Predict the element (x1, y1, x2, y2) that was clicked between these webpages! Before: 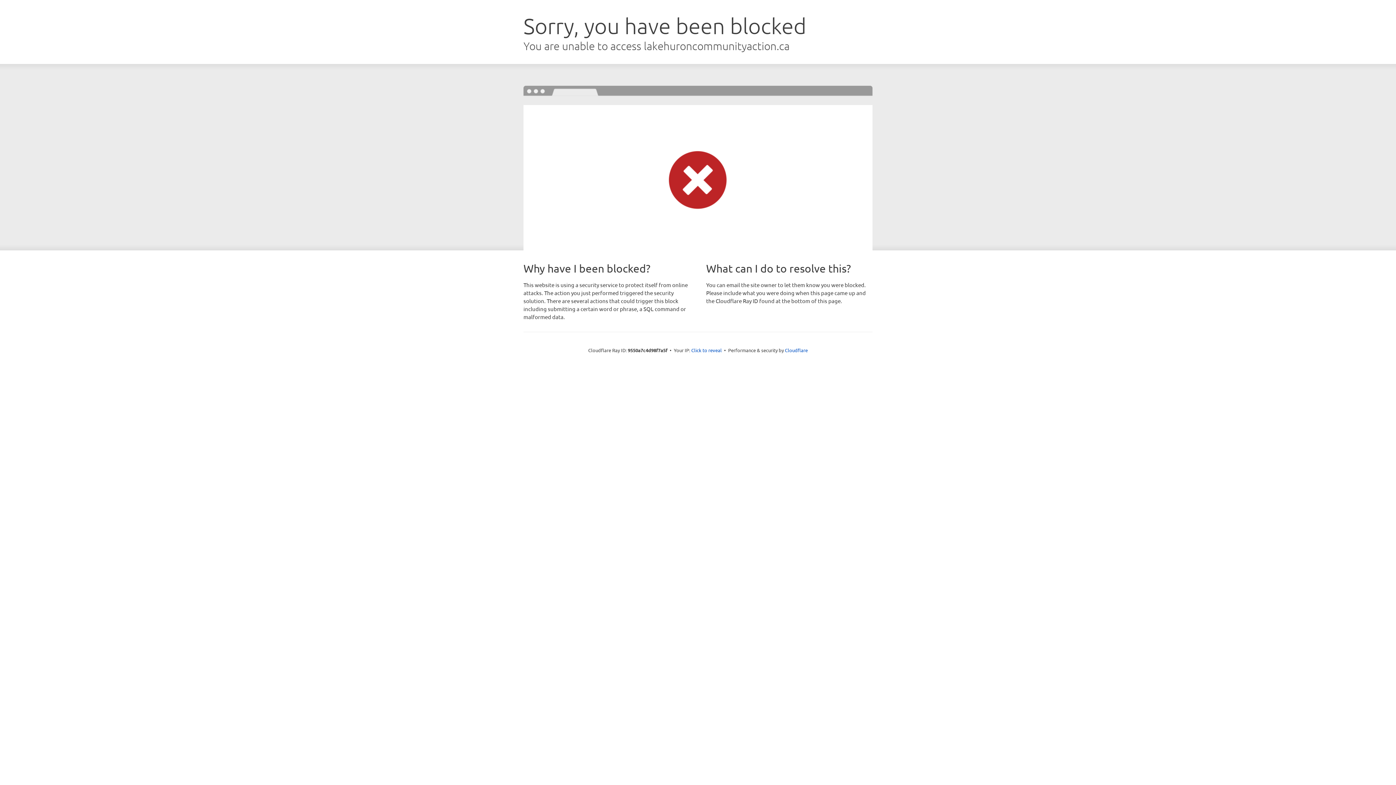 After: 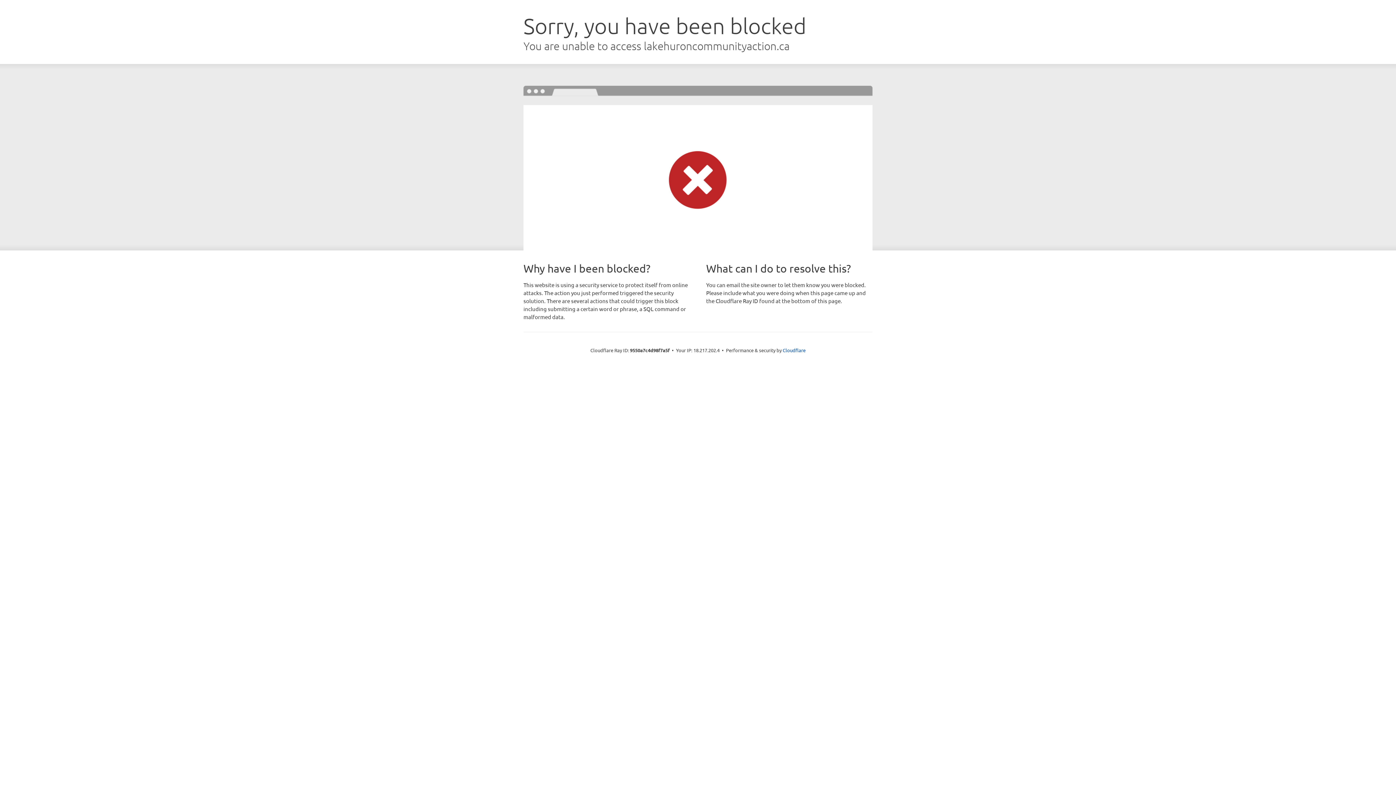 Action: label: Click to reveal bbox: (691, 346, 722, 353)